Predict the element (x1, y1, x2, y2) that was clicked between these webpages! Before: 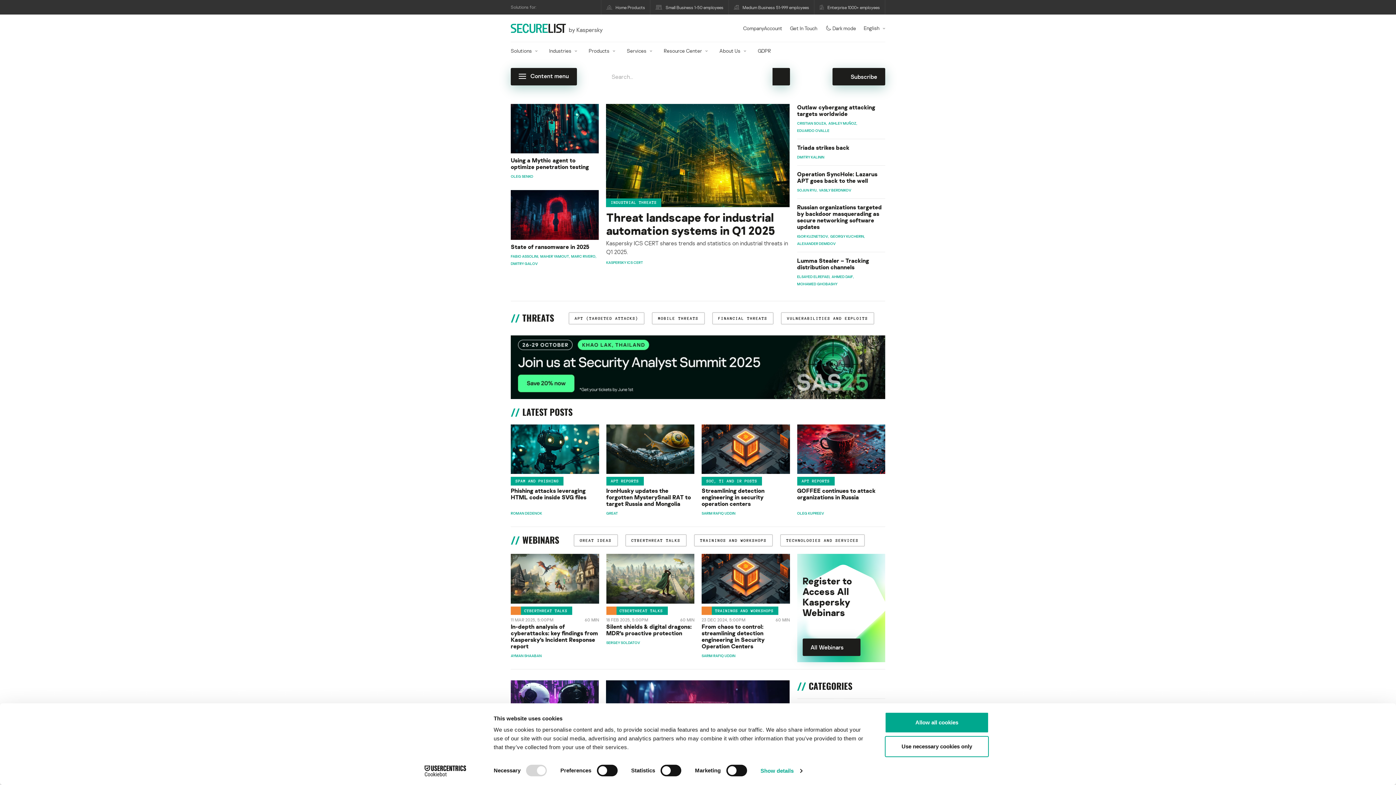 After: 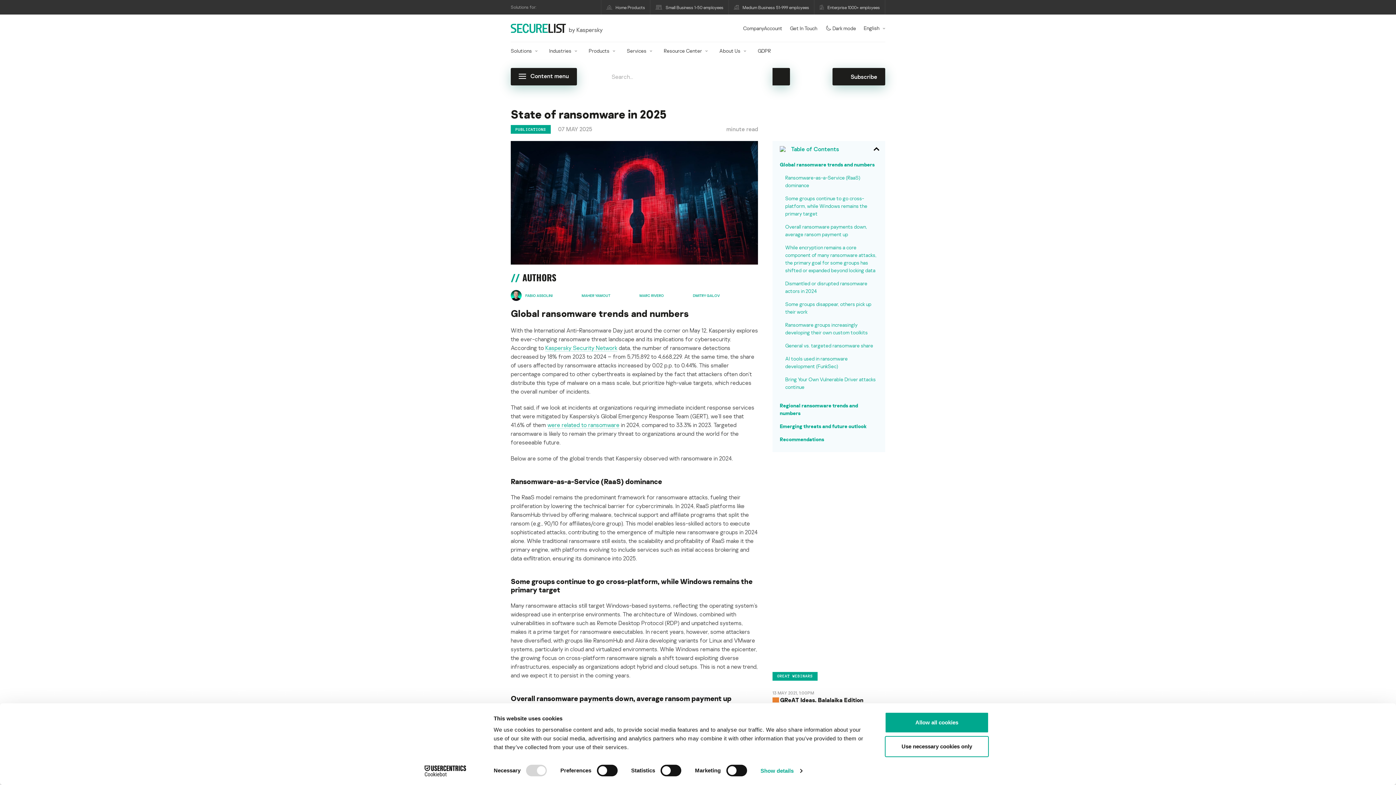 Action: bbox: (510, 243, 599, 250) label: State of ransomware in 2025